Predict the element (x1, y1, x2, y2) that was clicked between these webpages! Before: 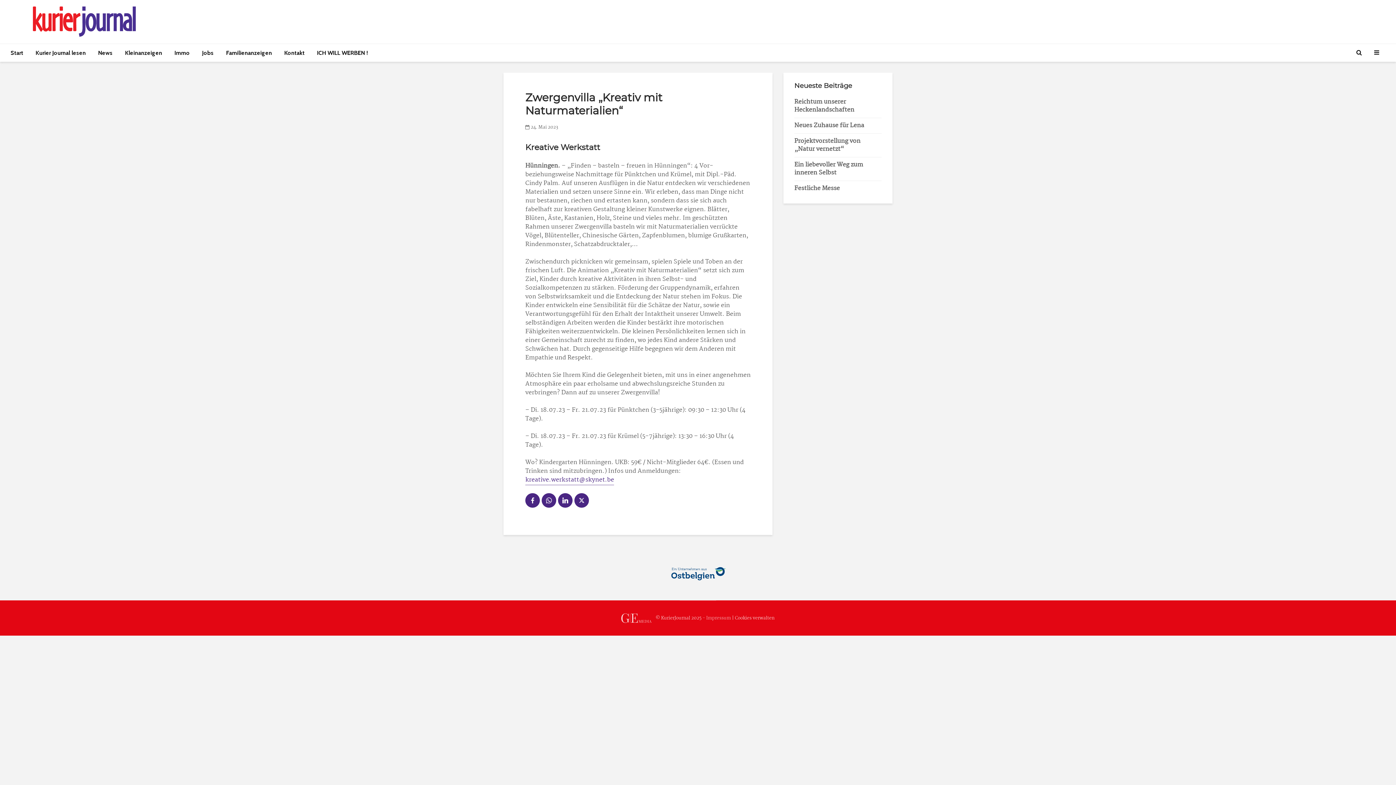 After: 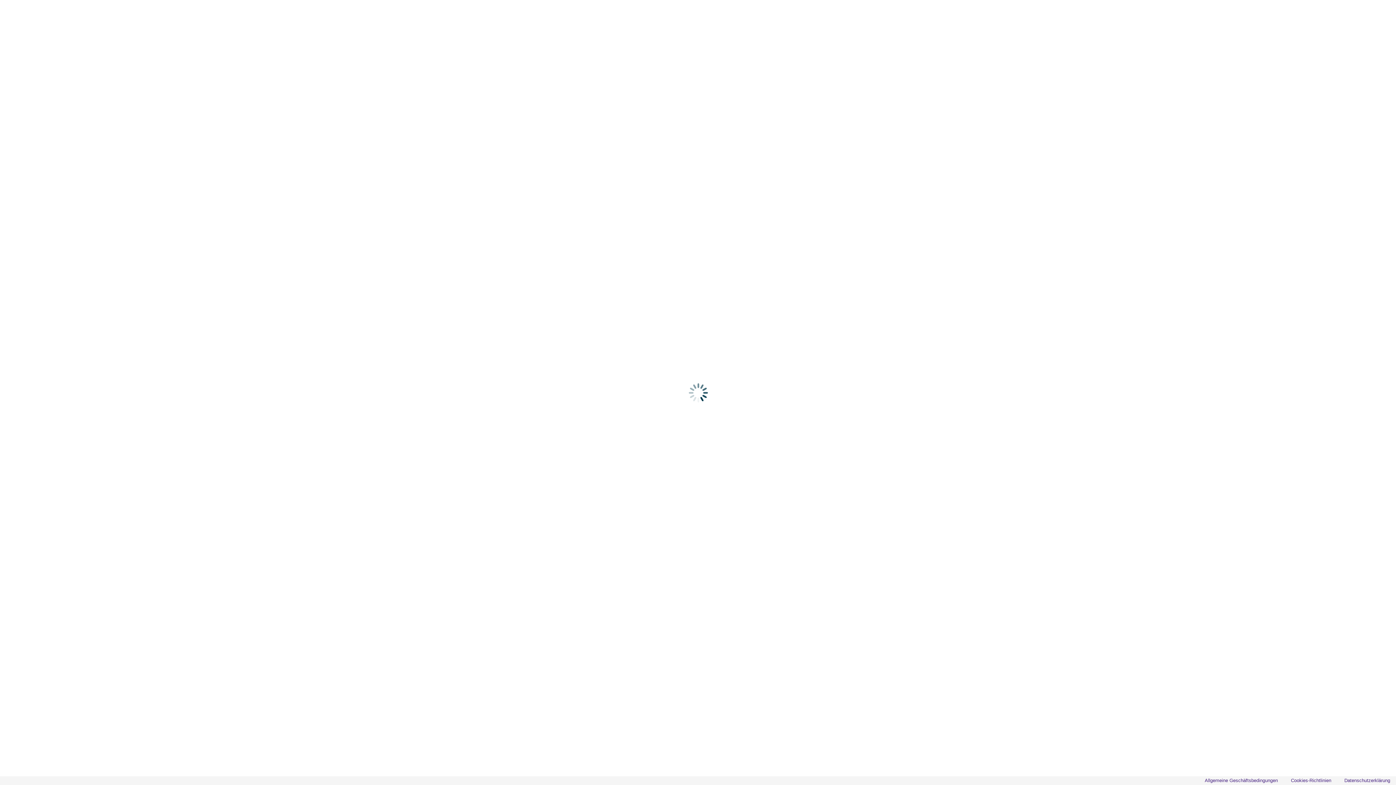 Action: label: Kurier Journal lesen bbox: (30, 44, 91, 62)